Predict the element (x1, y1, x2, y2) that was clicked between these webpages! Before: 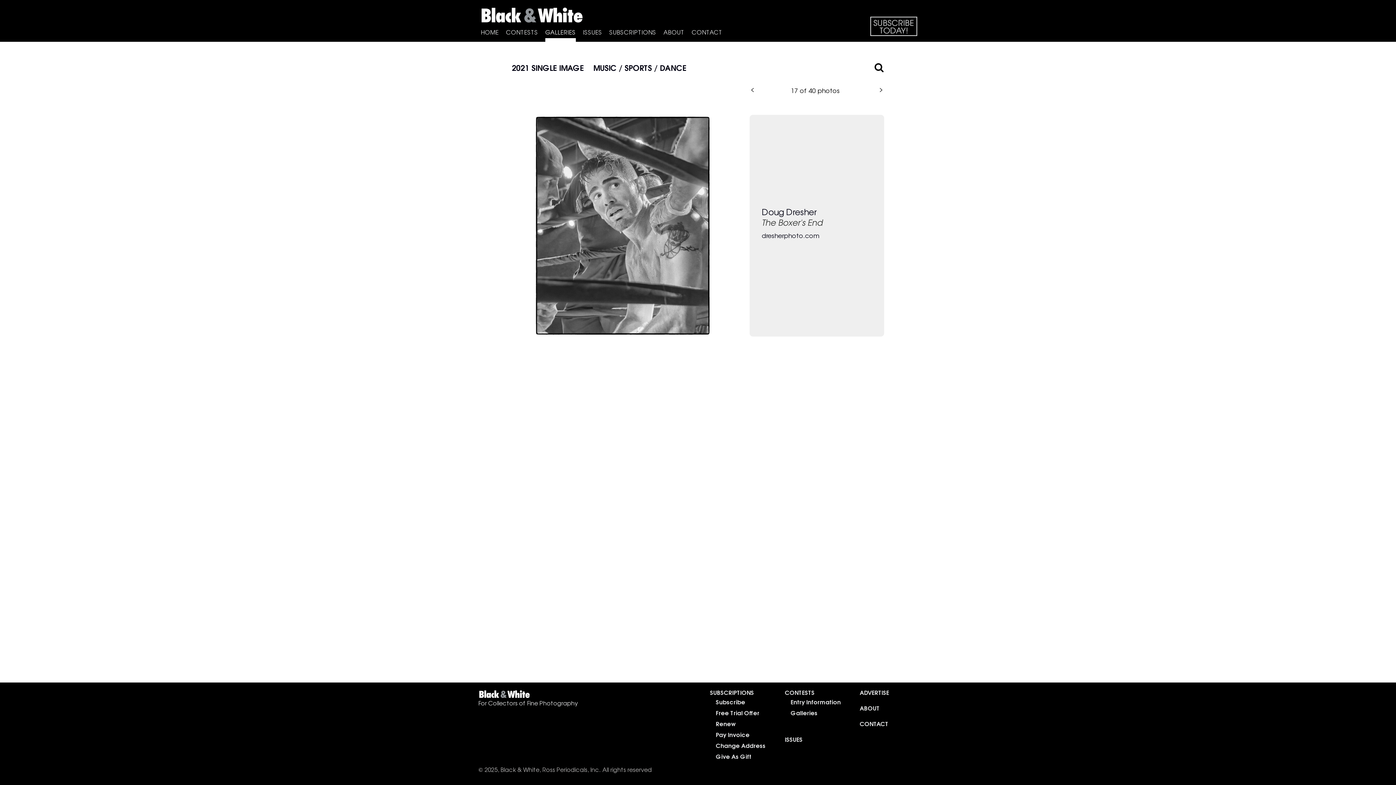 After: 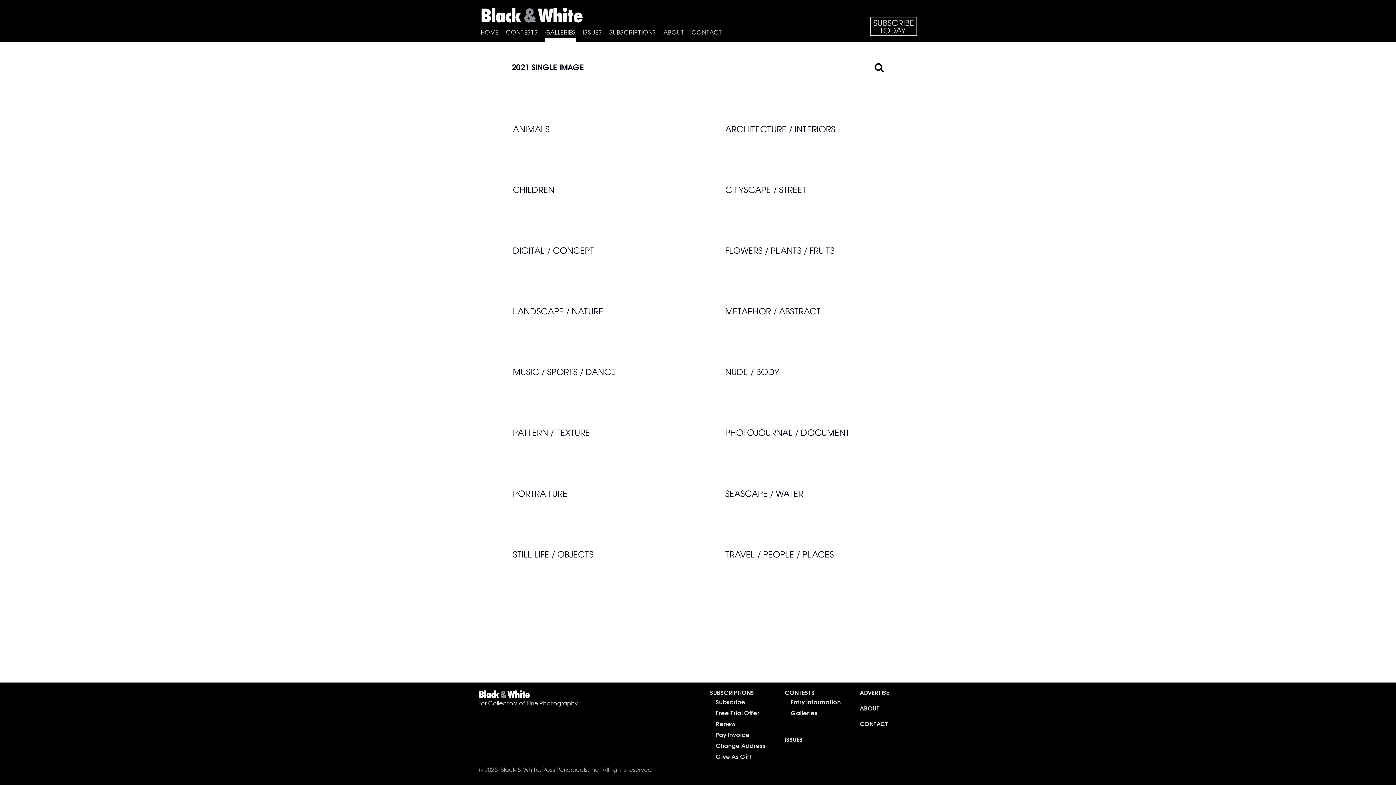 Action: label: 2021 SINGLE IMAGE bbox: (512, 61, 584, 72)